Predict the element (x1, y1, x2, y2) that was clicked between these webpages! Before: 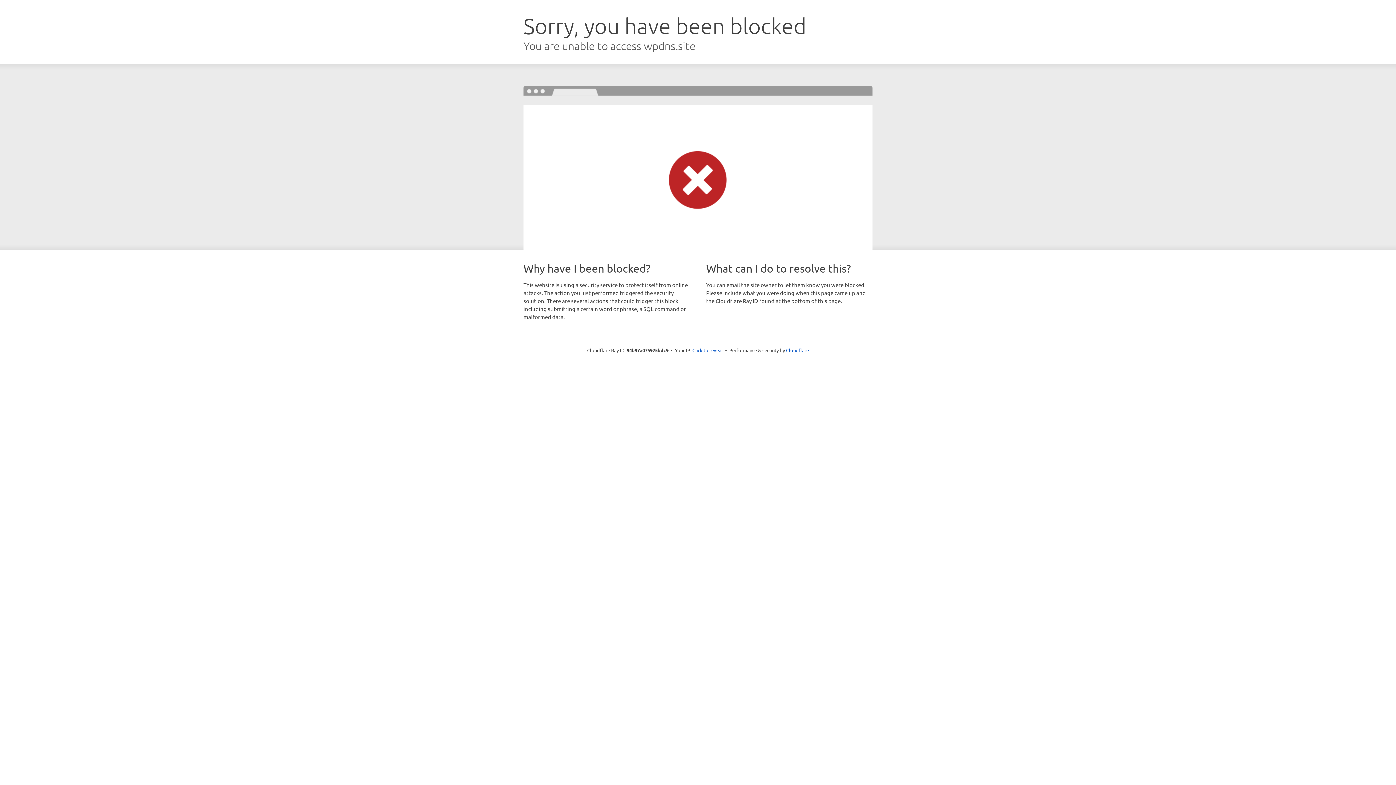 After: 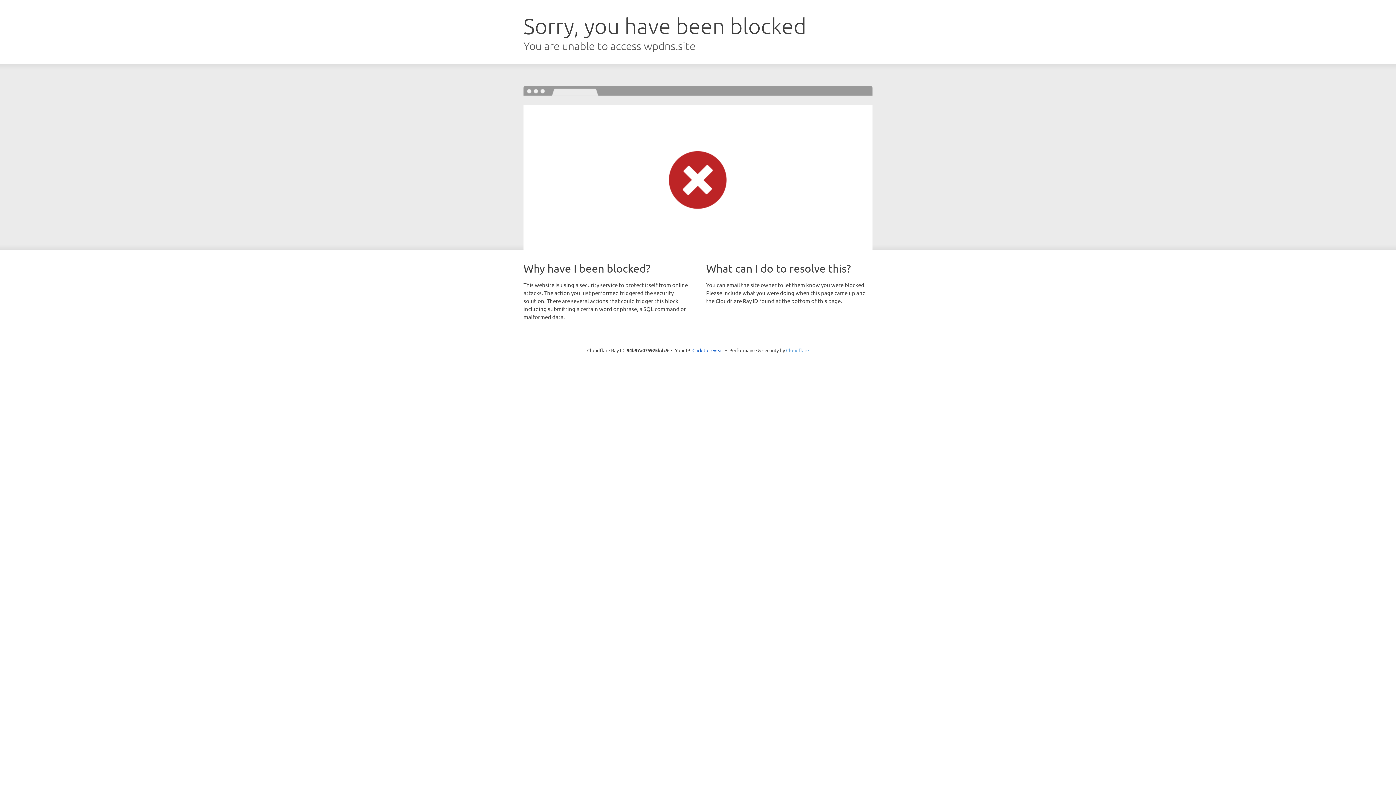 Action: label: Cloudflare bbox: (786, 347, 809, 353)